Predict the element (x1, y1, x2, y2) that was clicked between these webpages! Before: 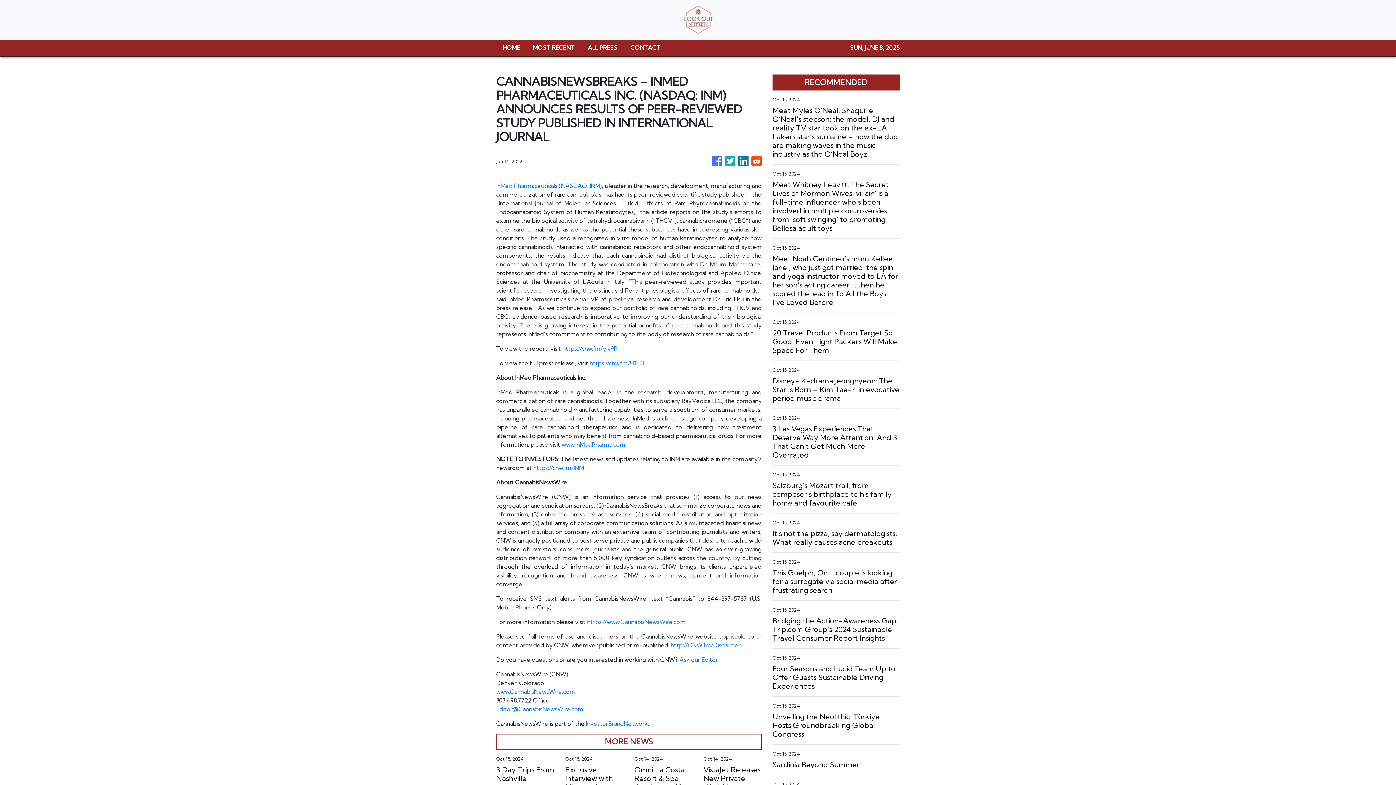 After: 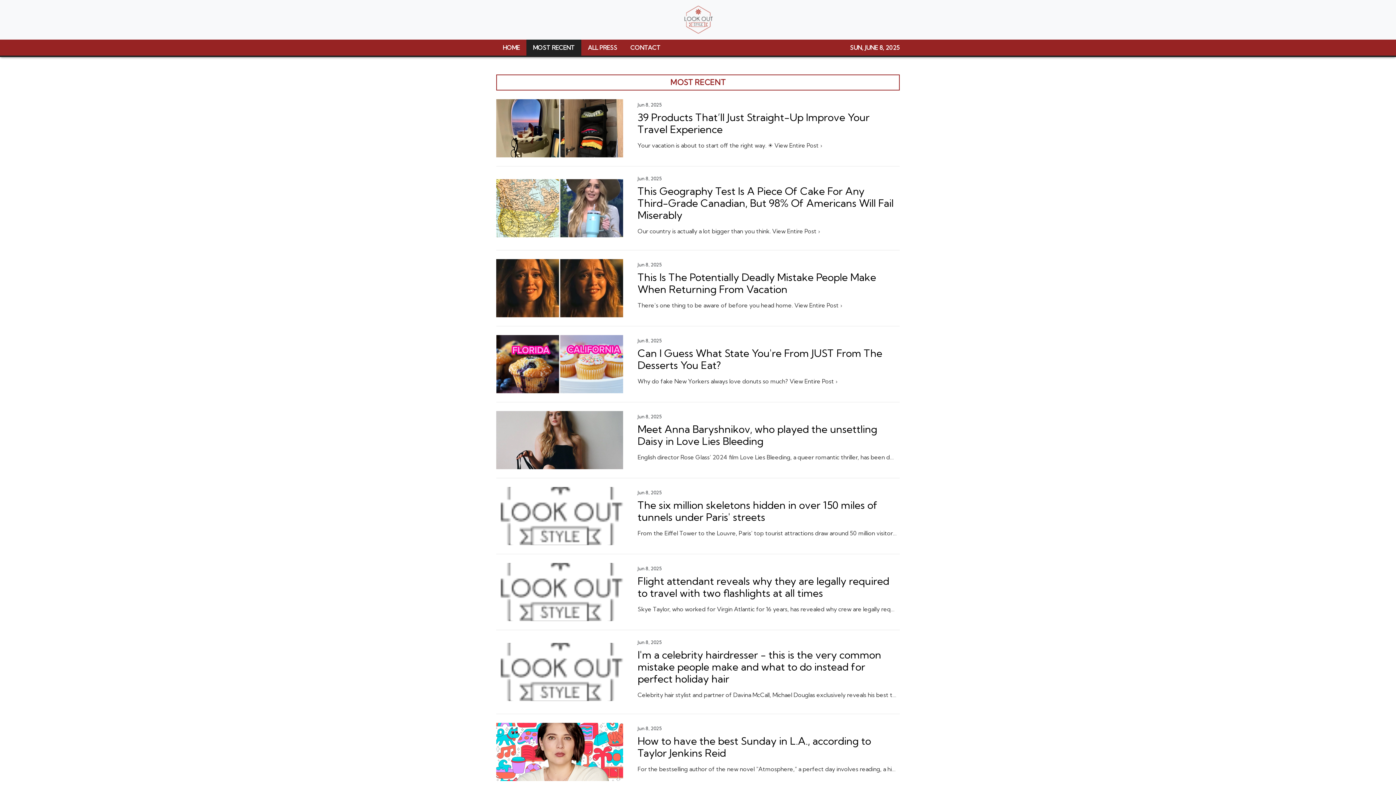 Action: label: MOST RECENT bbox: (526, 39, 581, 55)